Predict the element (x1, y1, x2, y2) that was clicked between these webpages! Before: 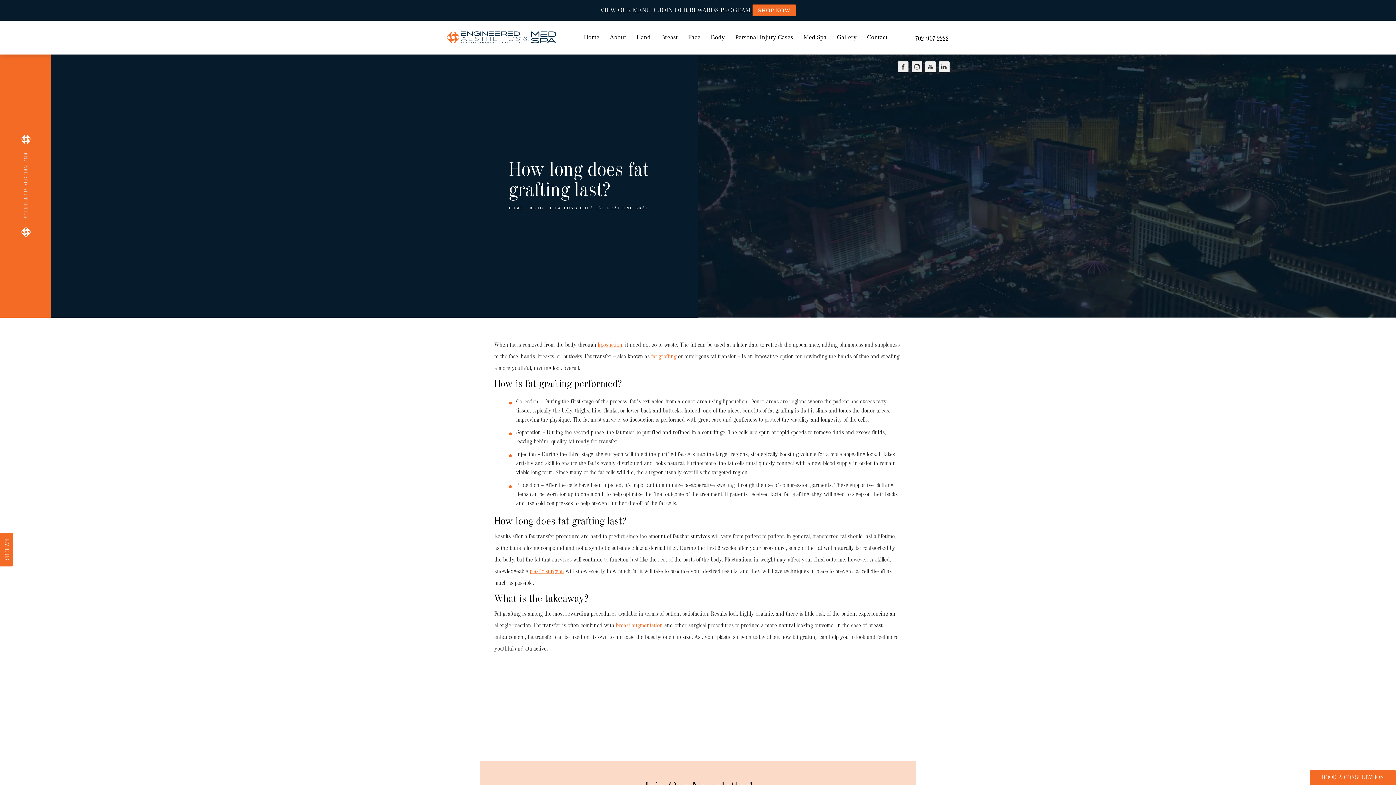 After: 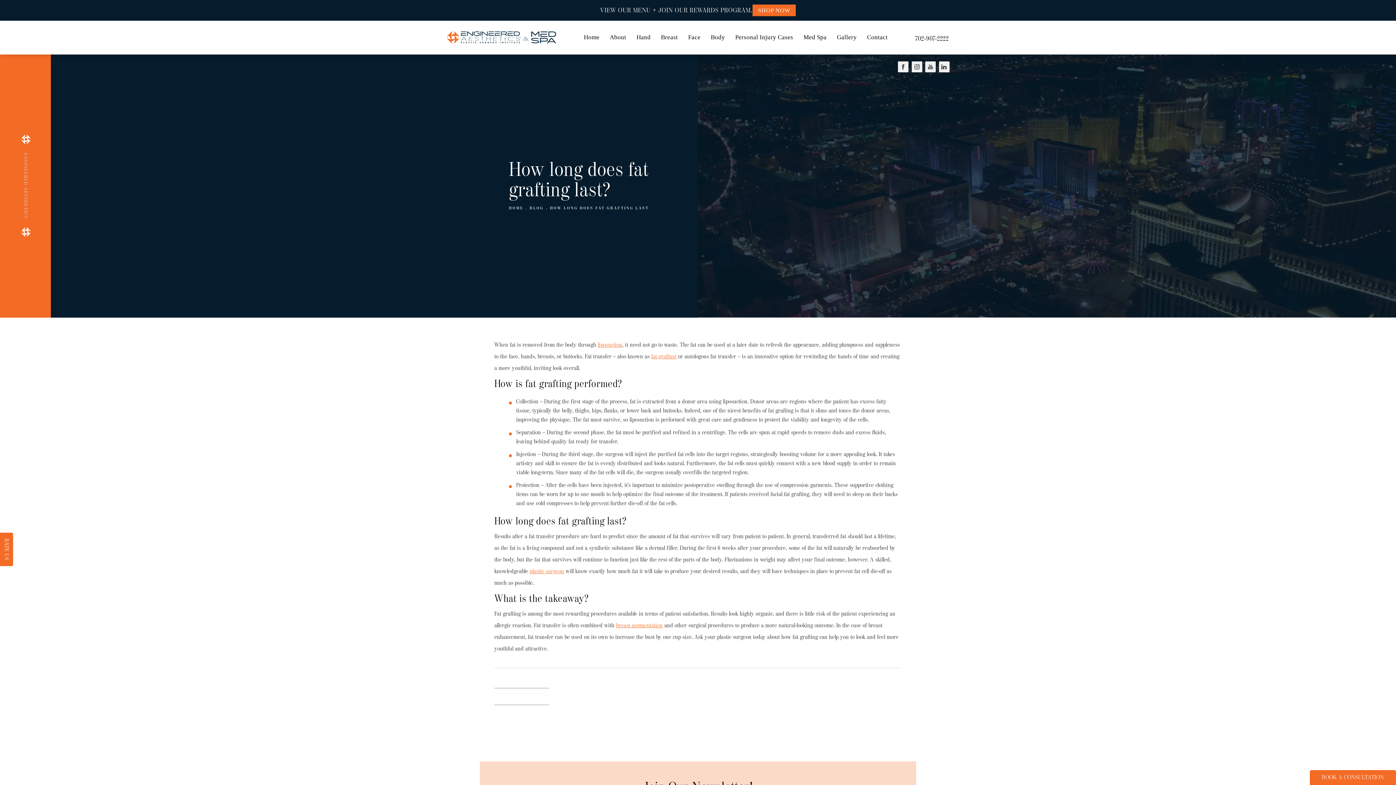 Action: bbox: (550, 205, 649, 210) label: Breadcrumbs to help navigate the user